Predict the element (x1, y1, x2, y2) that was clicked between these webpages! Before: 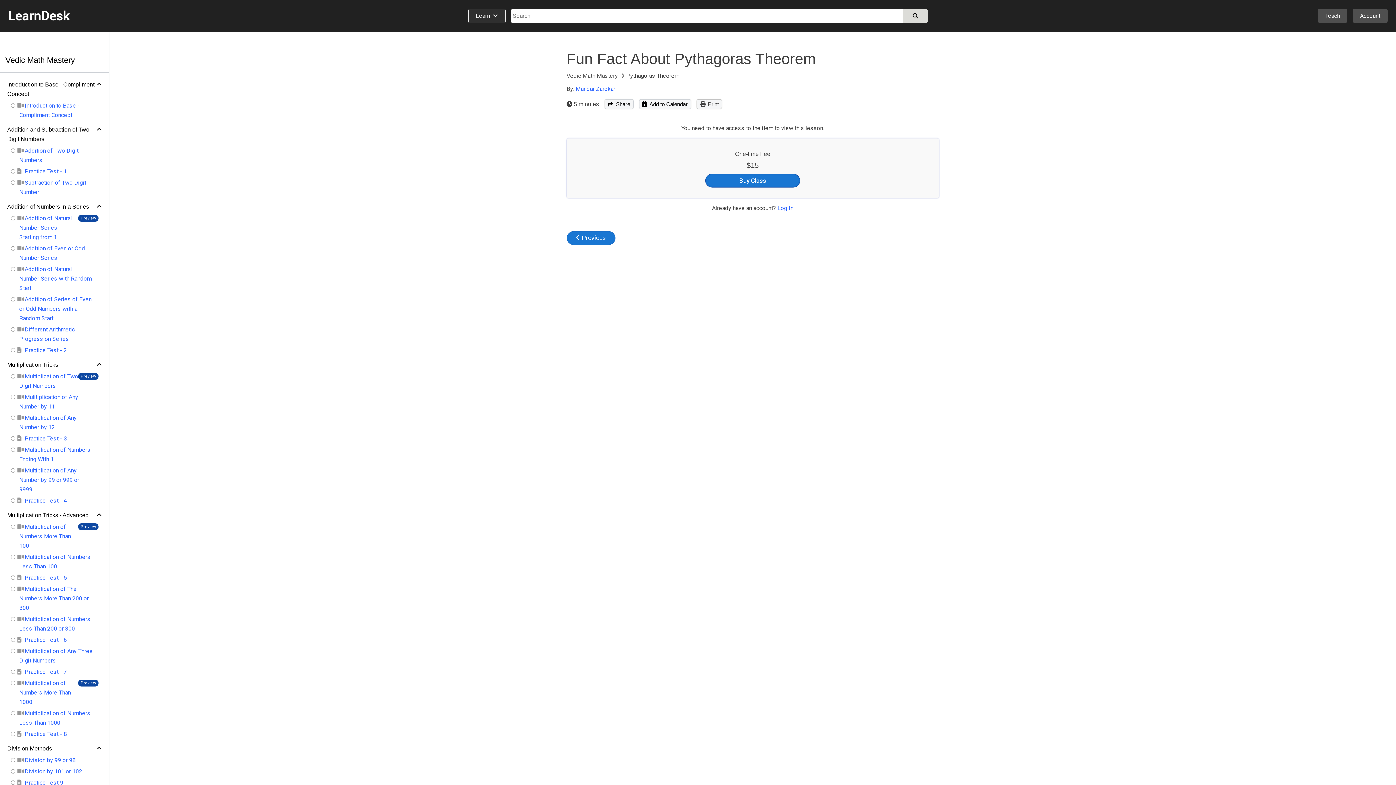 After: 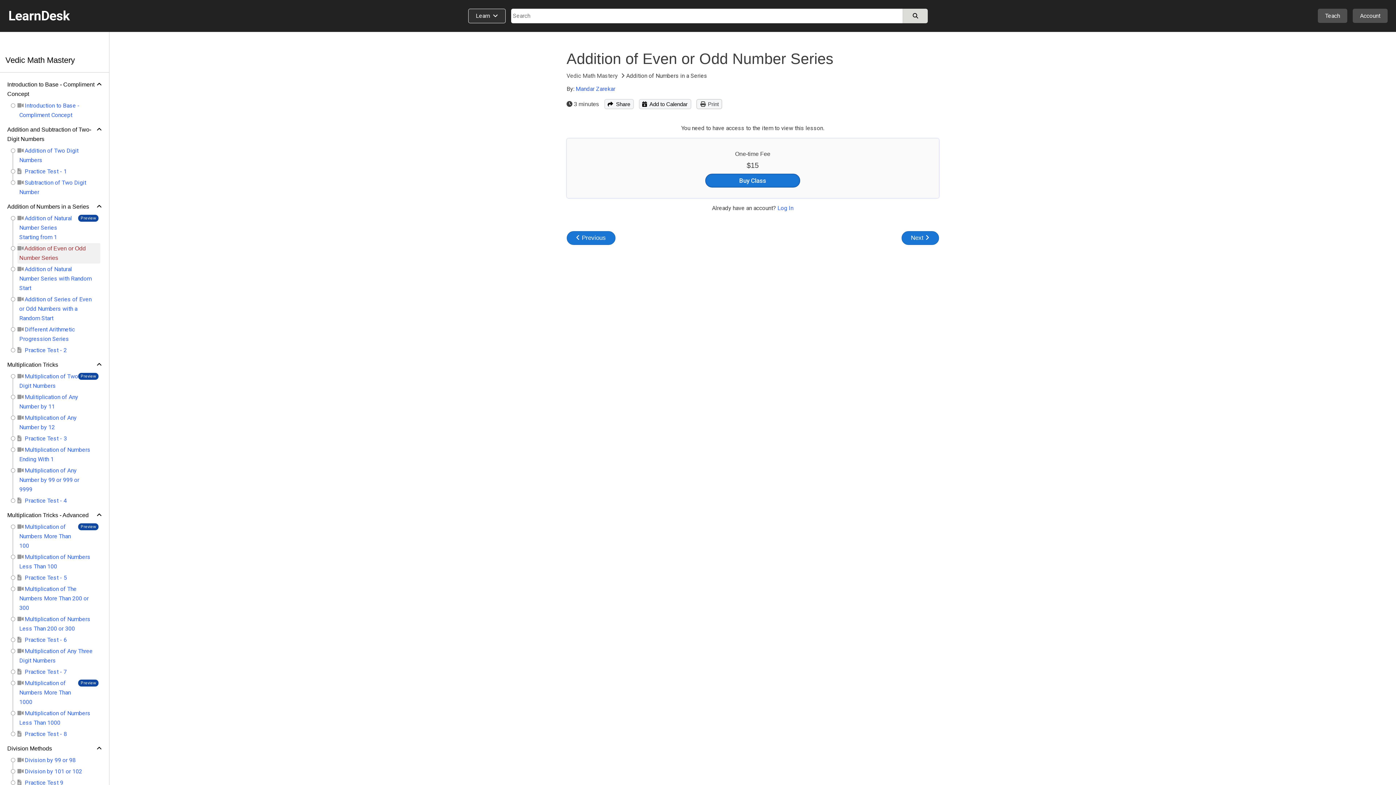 Action: label:  Addition of Even or Odd Number Series bbox: (17, 243, 100, 263)